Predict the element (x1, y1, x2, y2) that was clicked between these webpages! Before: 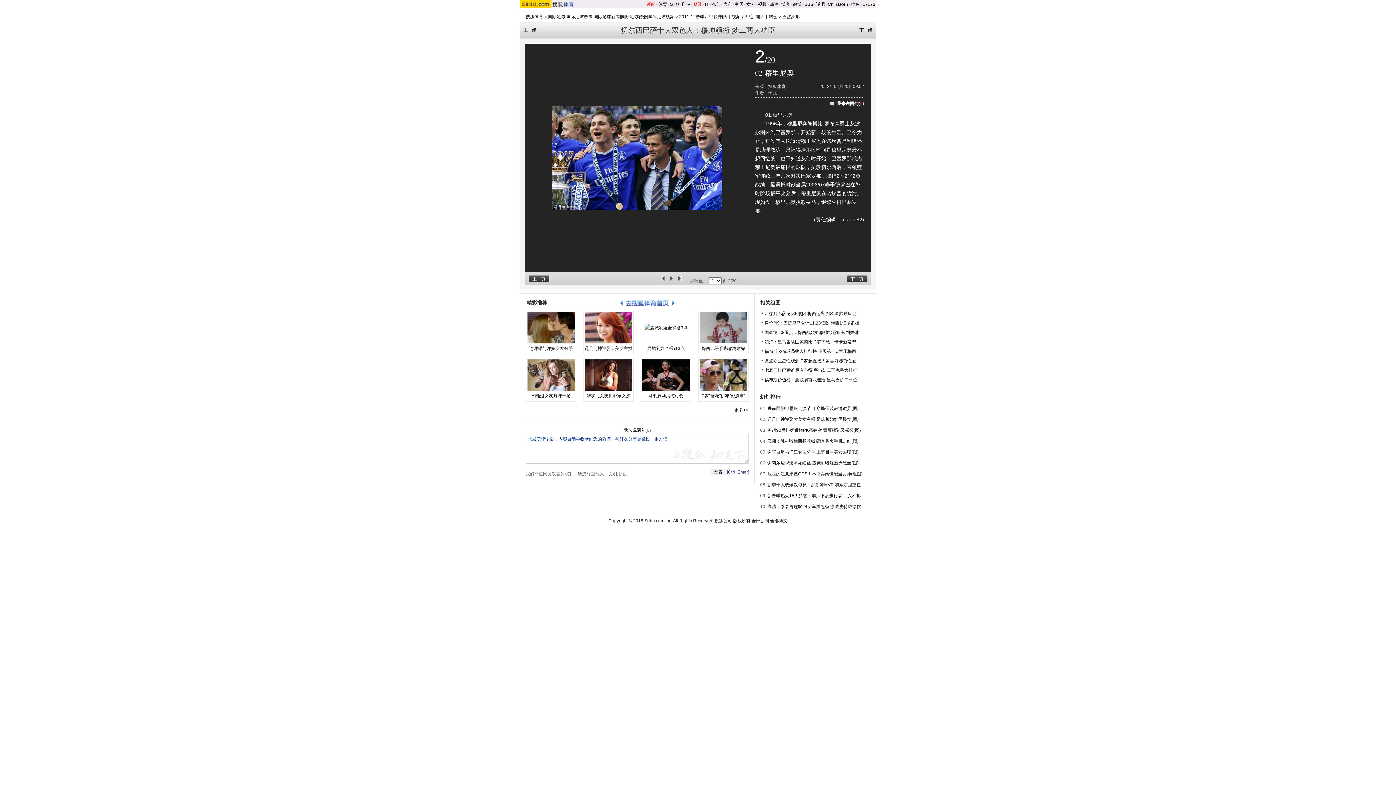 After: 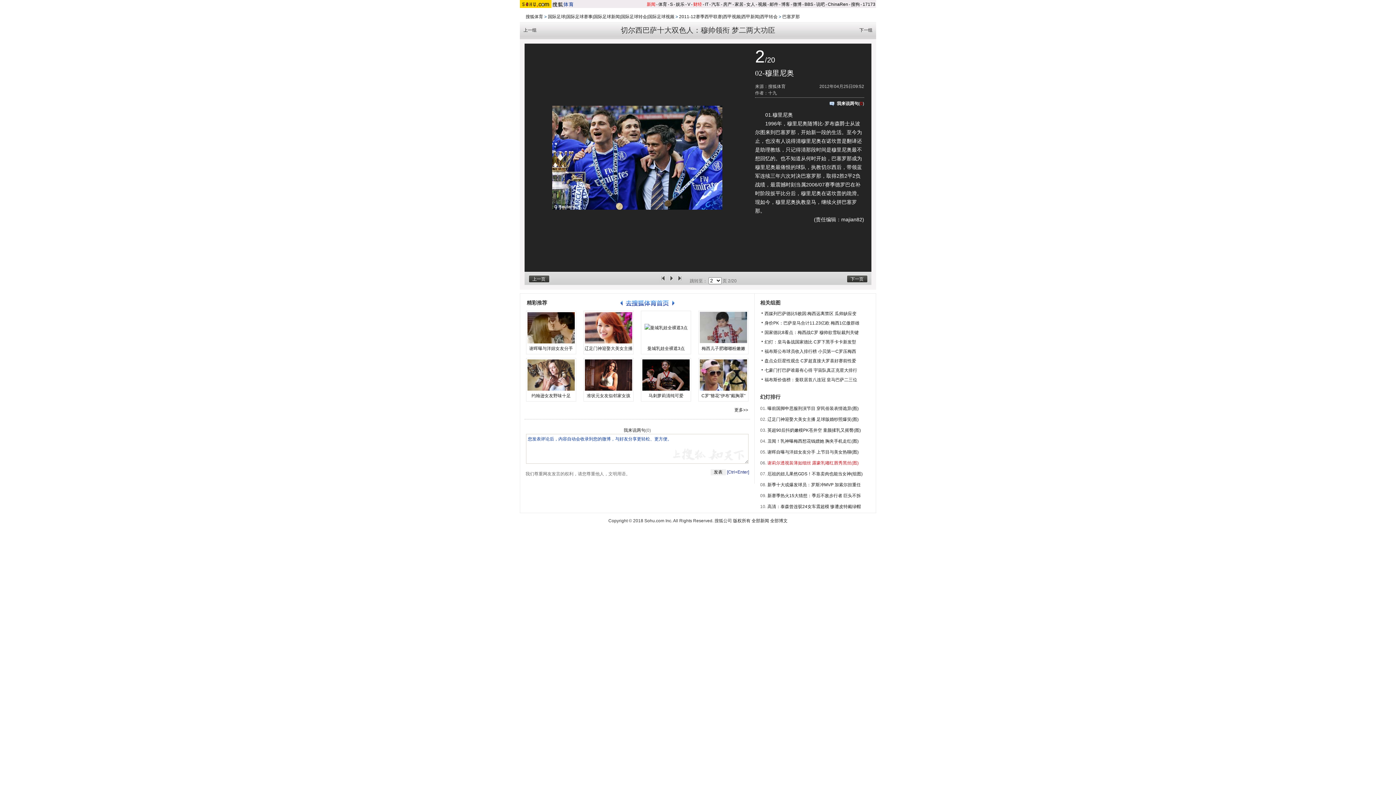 Action: label: 谢莉尔透视装薄如细丝 露豪乳嘟红唇秀黑丝(图) bbox: (767, 460, 858, 465)